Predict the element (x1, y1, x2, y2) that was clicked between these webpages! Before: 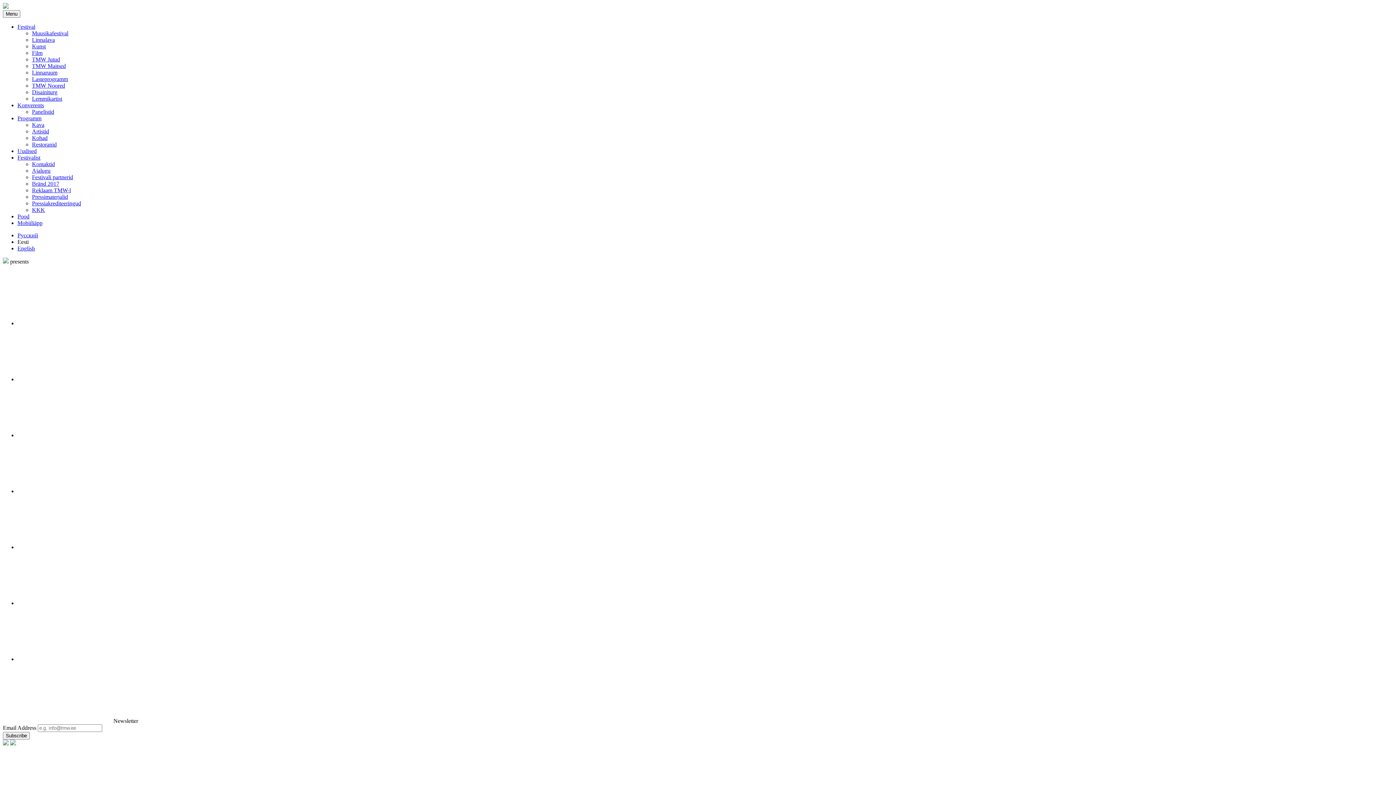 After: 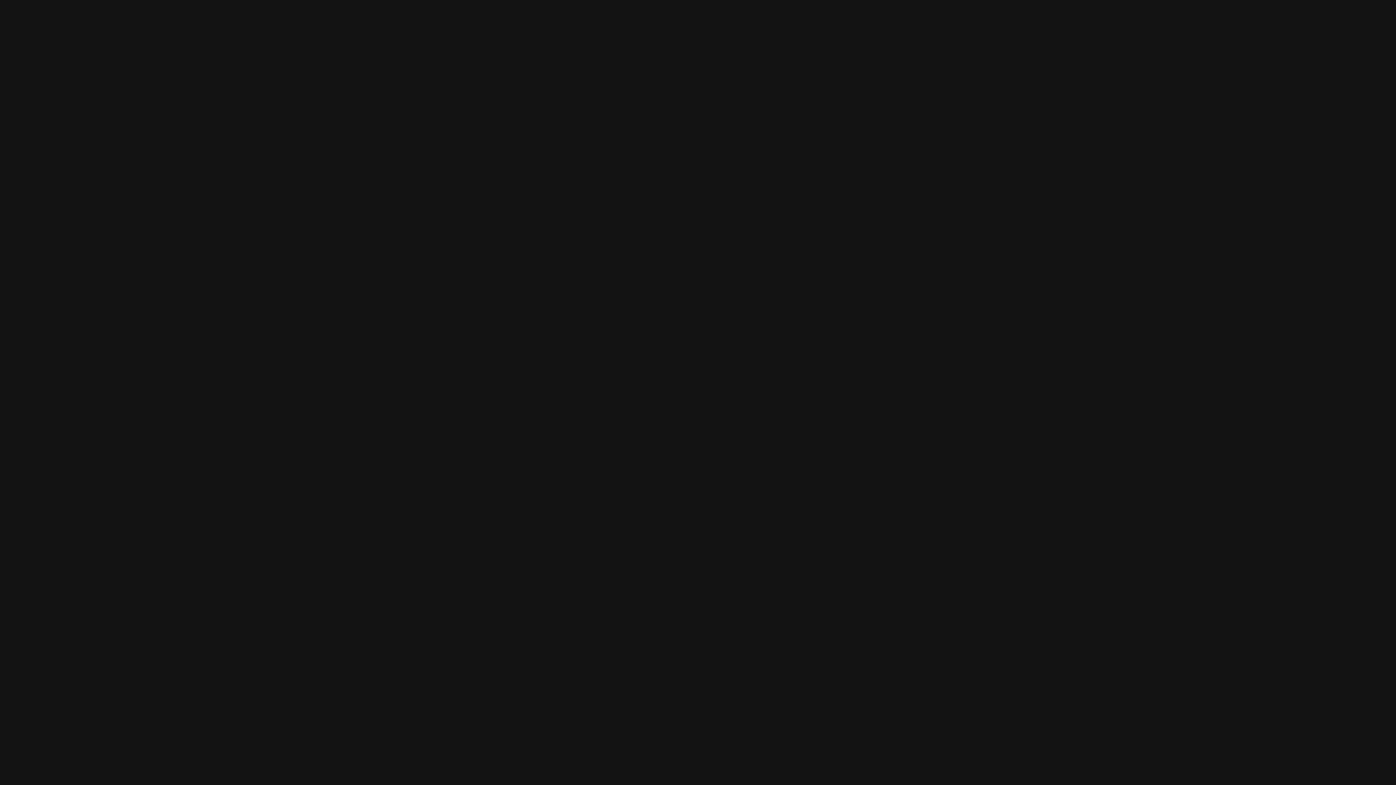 Action: bbox: (17, 600, 126, 606)